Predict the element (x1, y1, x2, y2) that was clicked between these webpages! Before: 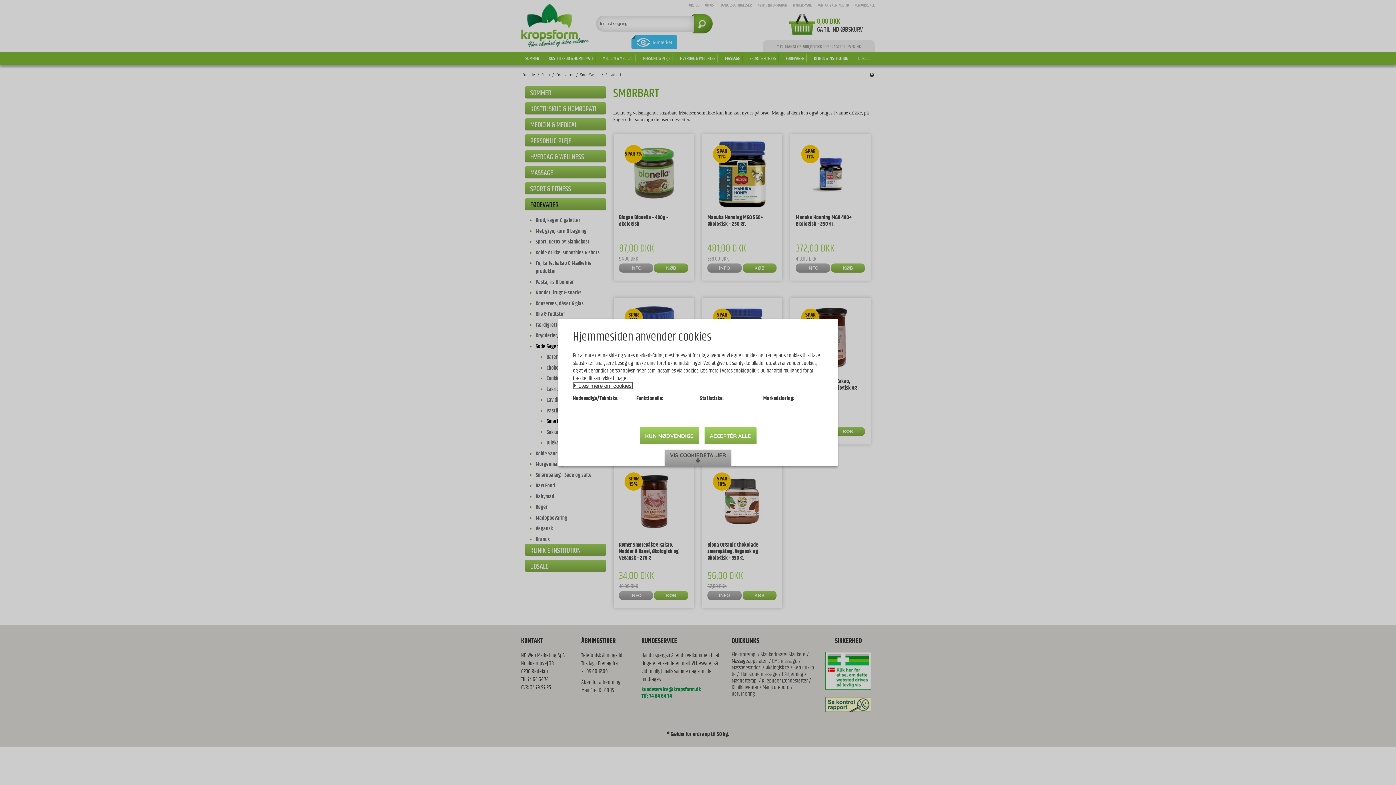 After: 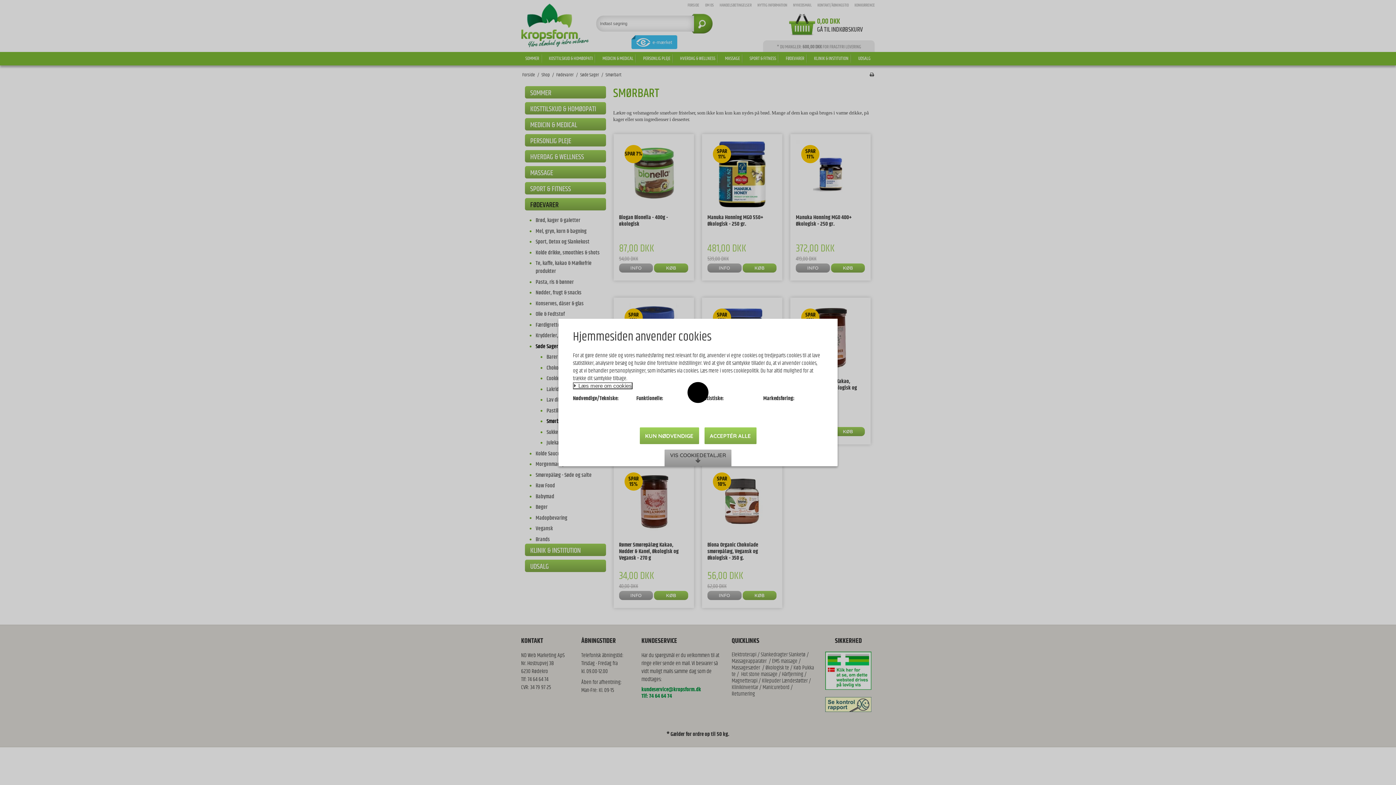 Action: label: ACCEPTÉR ALLE bbox: (704, 427, 756, 444)